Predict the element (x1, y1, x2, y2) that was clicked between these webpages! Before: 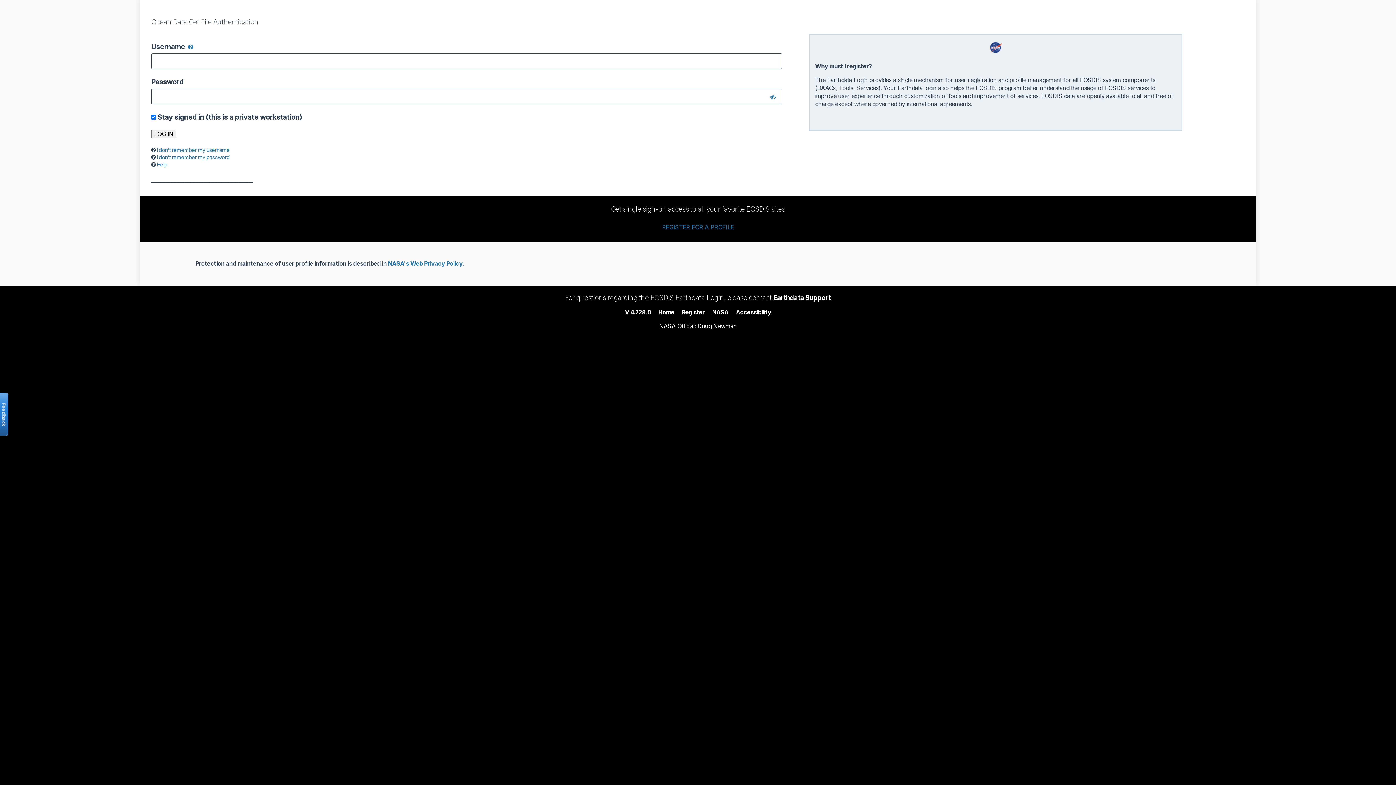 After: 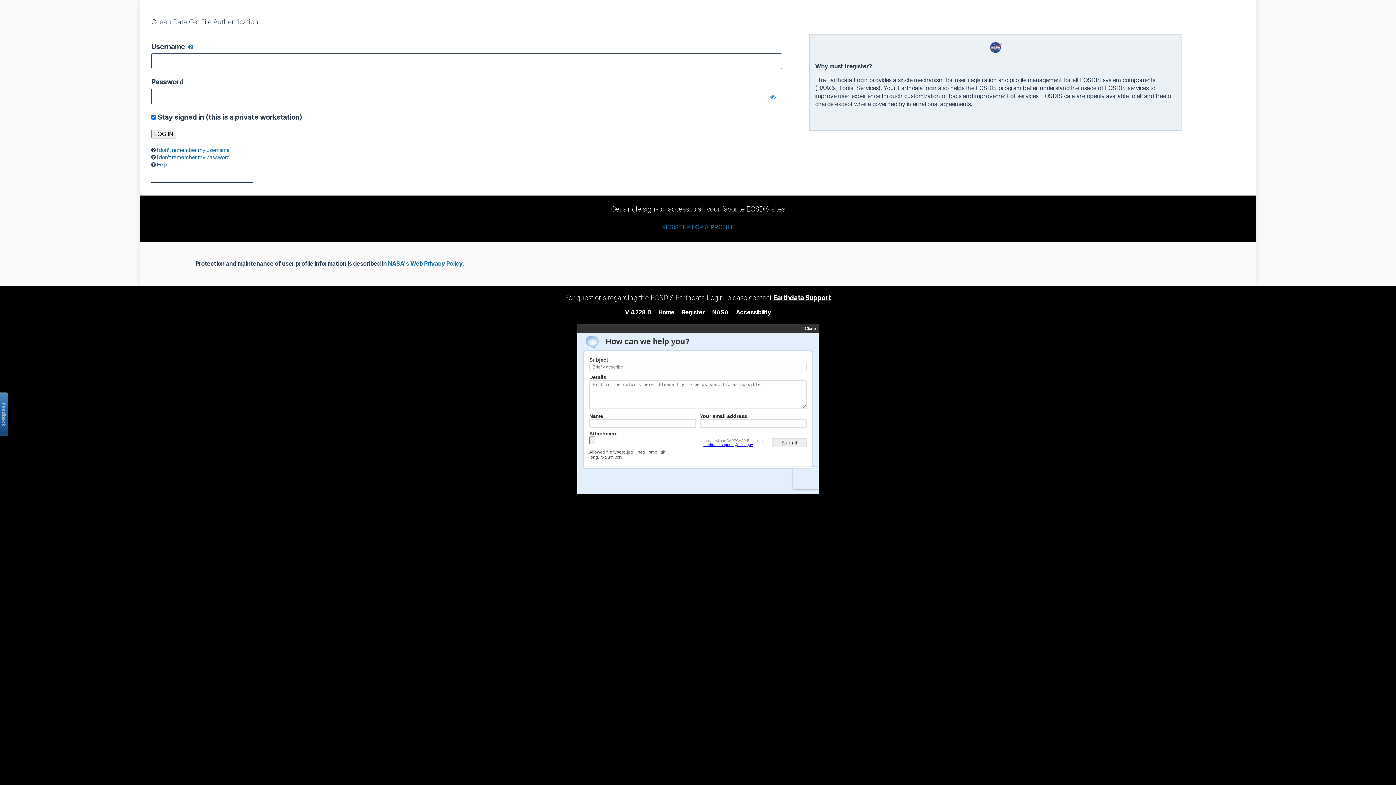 Action: bbox: (156, 161, 167, 167) label: Help